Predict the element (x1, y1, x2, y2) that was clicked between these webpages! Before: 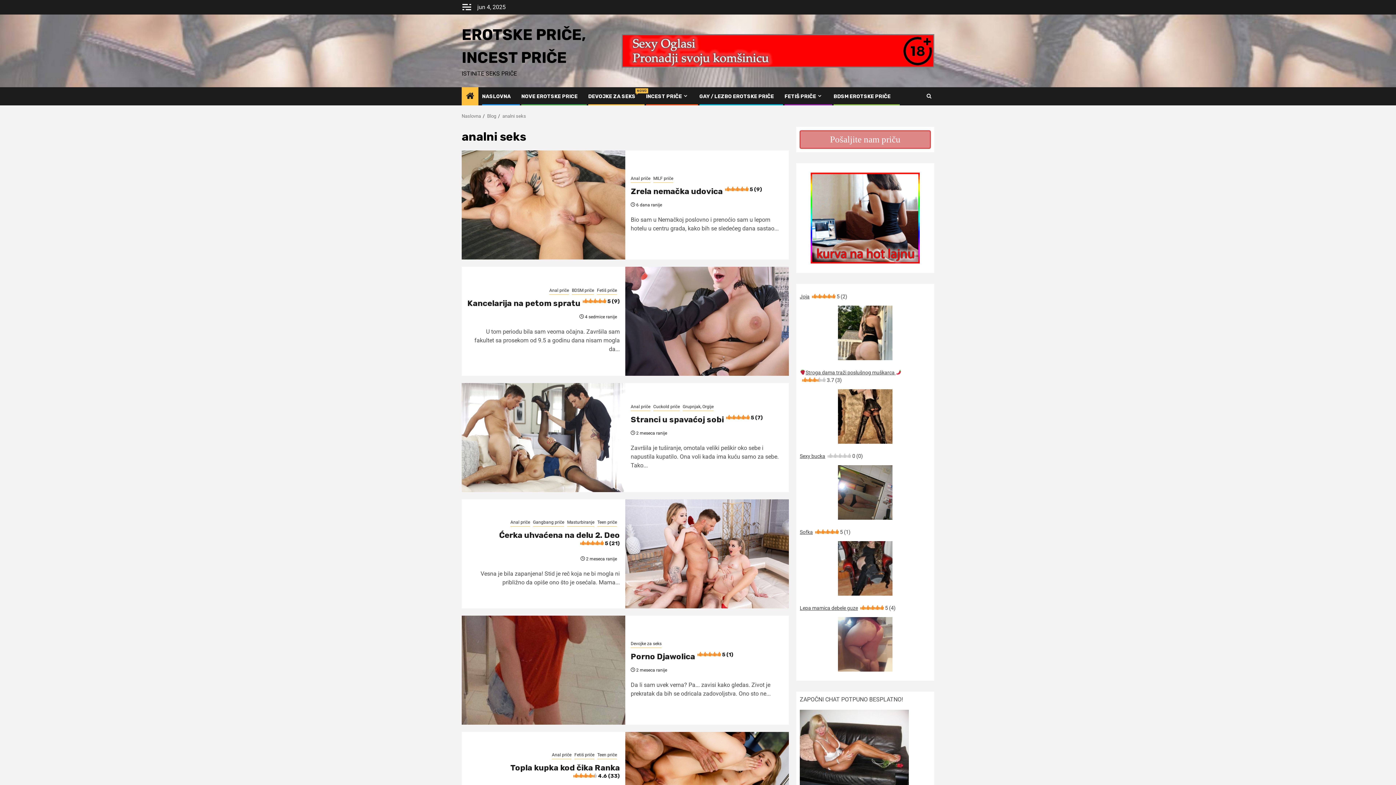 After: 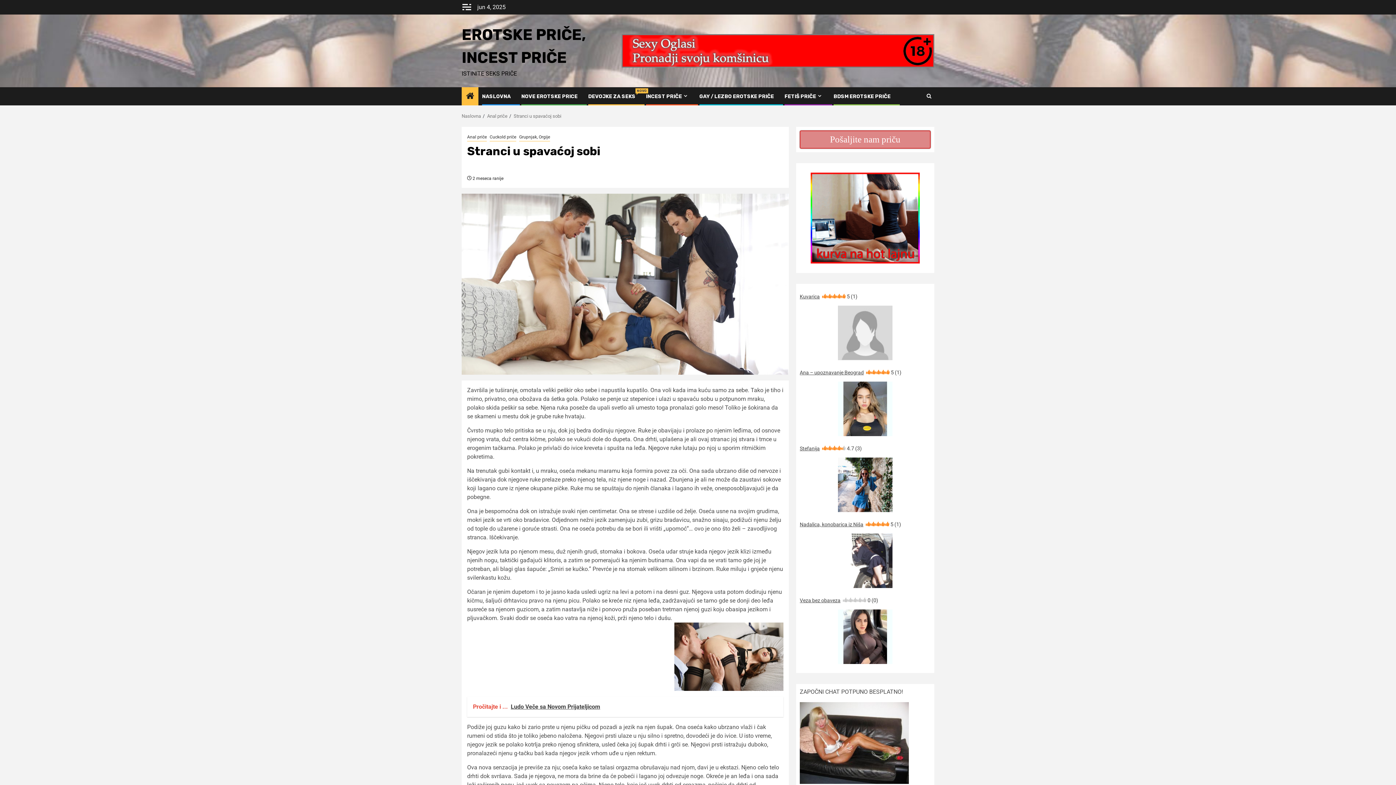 Action: label: Stranci u spavaćoj sobi<span class="rmp-archive-results-widget "><i class=" rmp-icon rmp-icon--ratings rmp-icon--thumbs-up rmp-icon--full-highlight"></i><i class=" rmp-icon rmp-icon--ratings rmp-icon--thumbs-up rmp-icon--full-highlight"></i><i class=" rmp-icon rmp-icon--ratings rmp-icon--thumbs-up rmp-icon--full-highlight"></i><i class=" rmp-icon rmp-icon--ratings rmp-icon--thumbs-up rmp-icon--full-highlight"></i><i class=" rmp-icon rmp-icon--ratings rmp-icon--thumbs-up rmp-icon--full-highlight"></i> <span>5 (7)</span></span> bbox: (461, 383, 625, 492)